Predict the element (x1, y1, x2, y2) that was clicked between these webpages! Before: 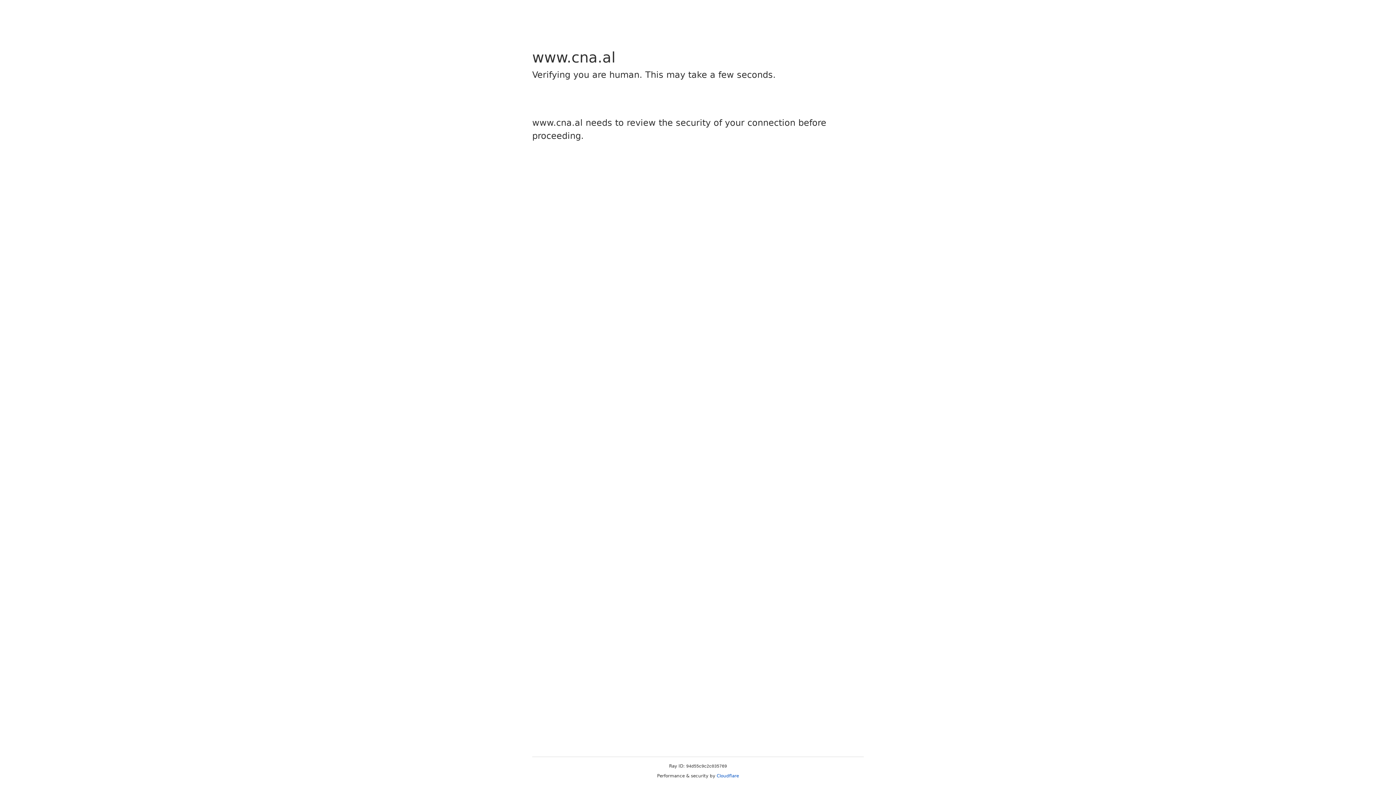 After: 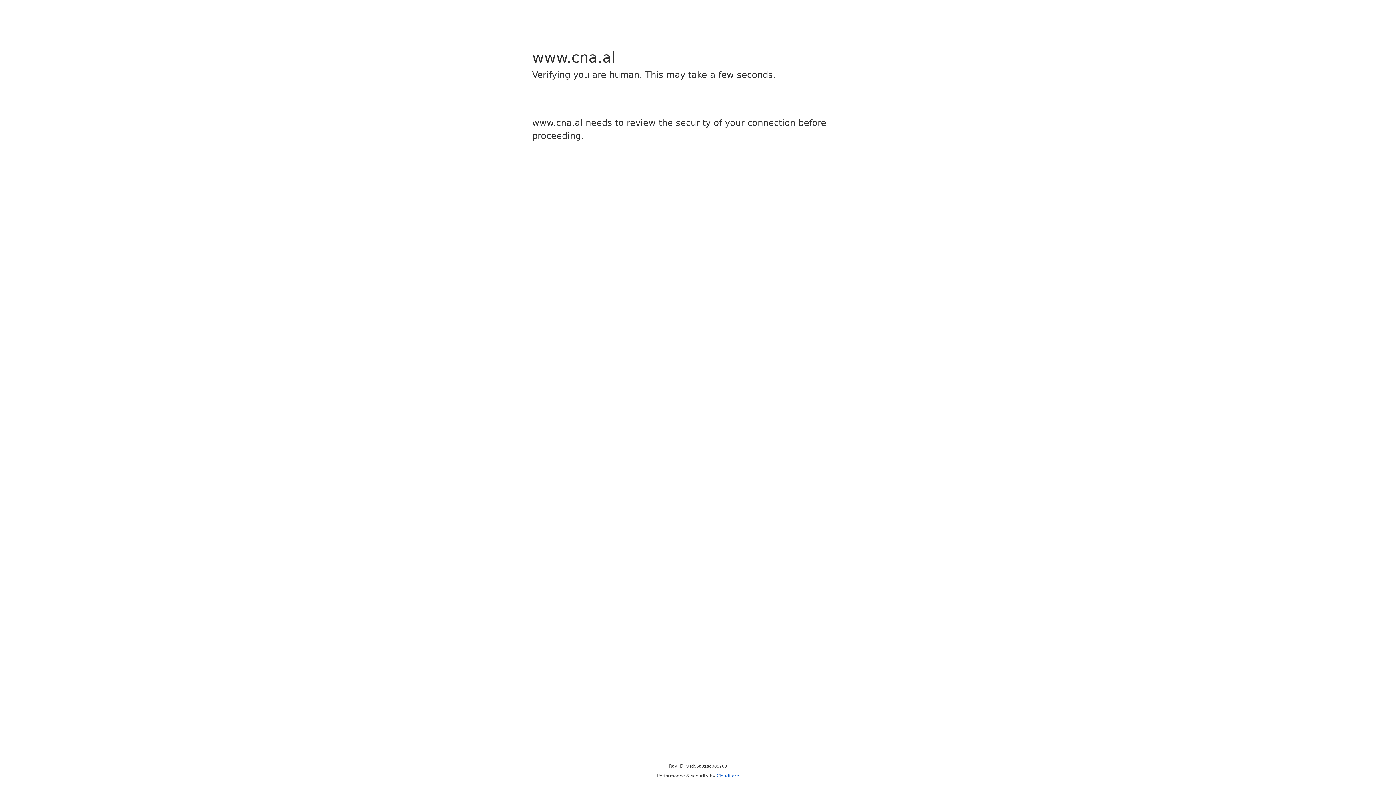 Action: bbox: (716, 773, 739, 778) label: Cloudflare